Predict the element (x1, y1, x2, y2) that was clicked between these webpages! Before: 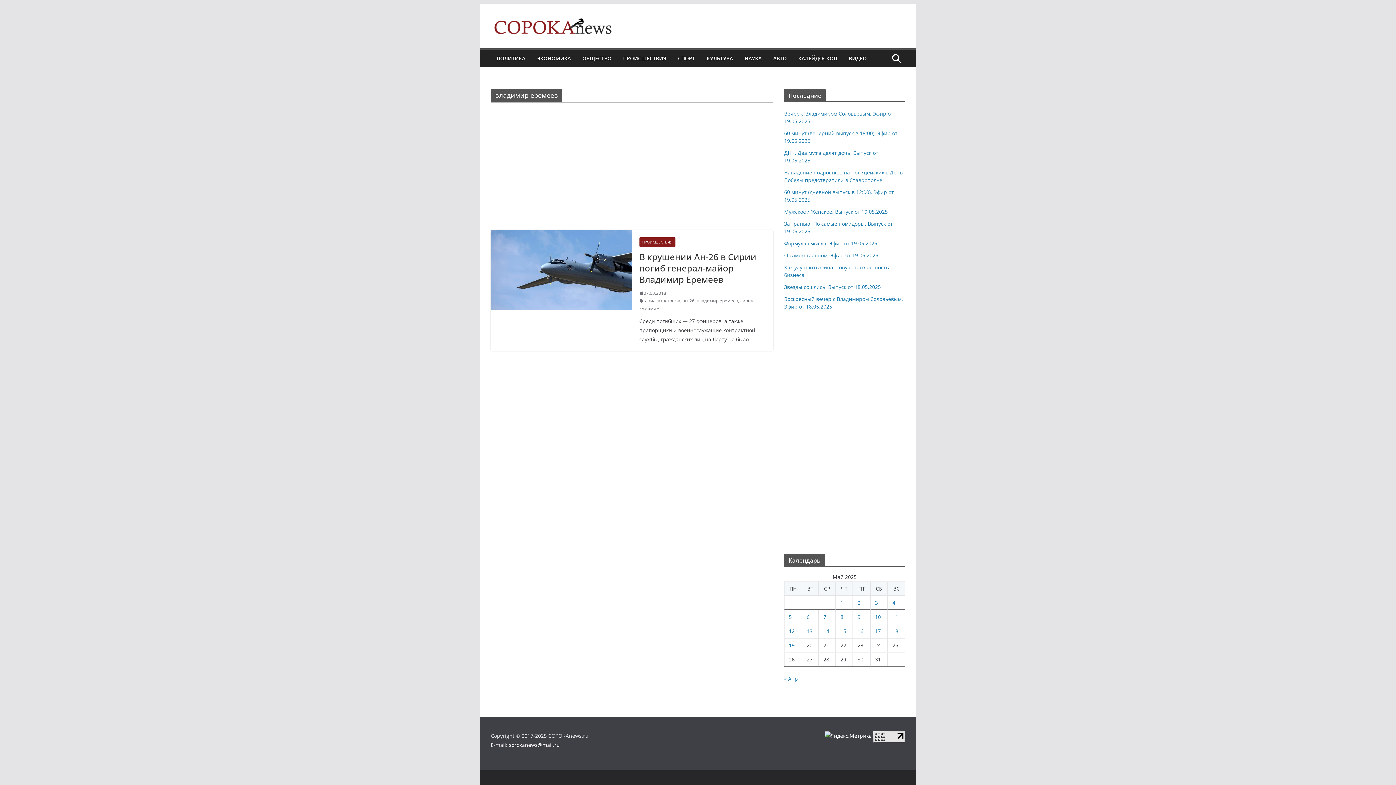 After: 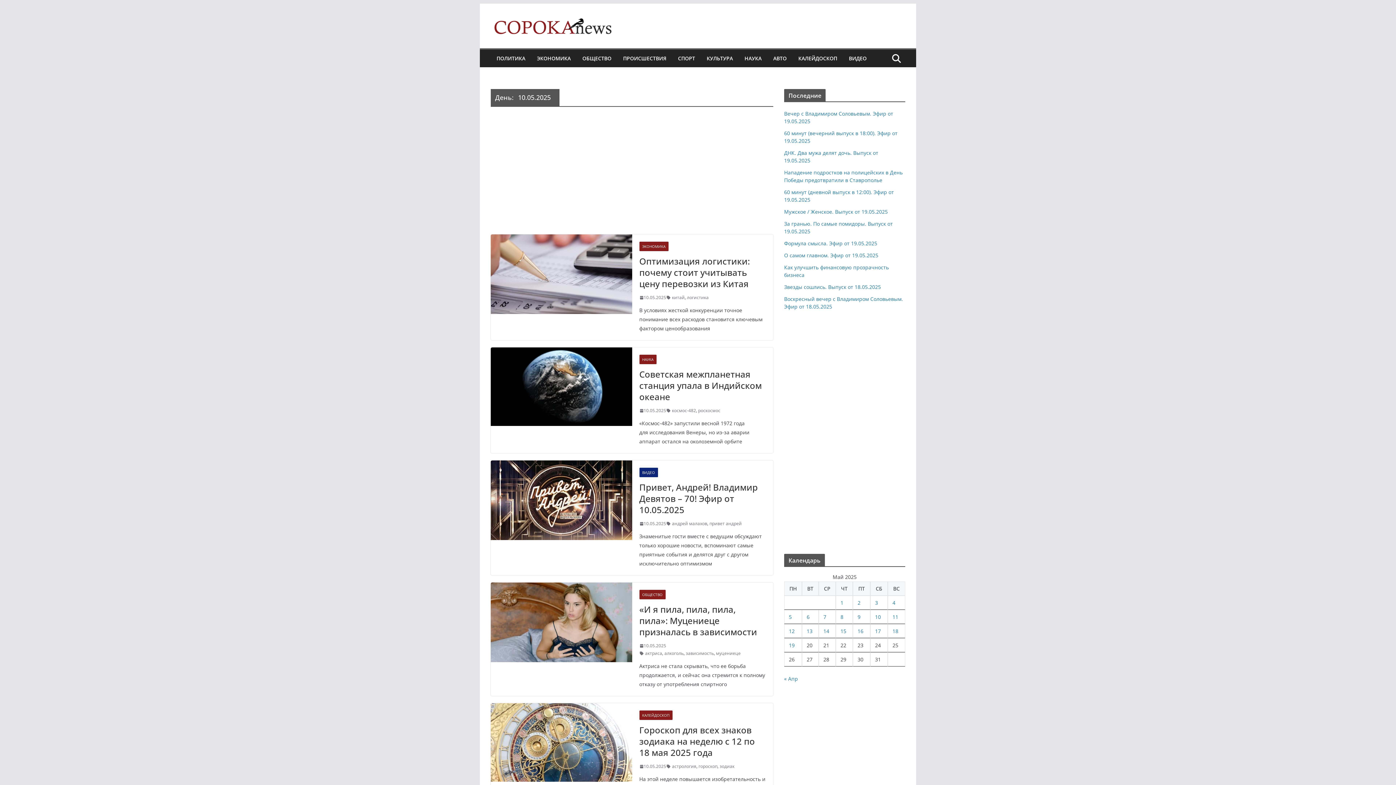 Action: bbox: (875, 613, 881, 620) label: Записи, опубликованные 10.05.2025